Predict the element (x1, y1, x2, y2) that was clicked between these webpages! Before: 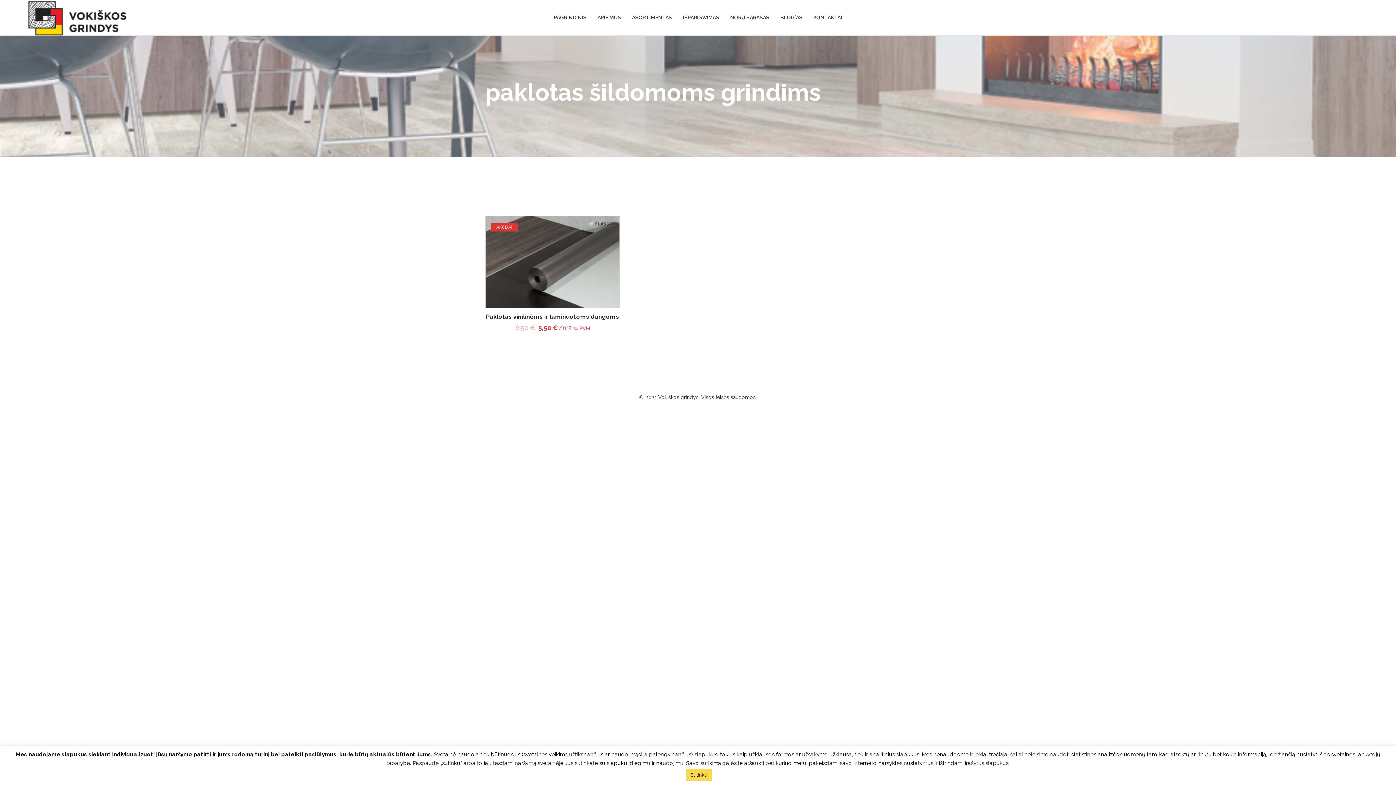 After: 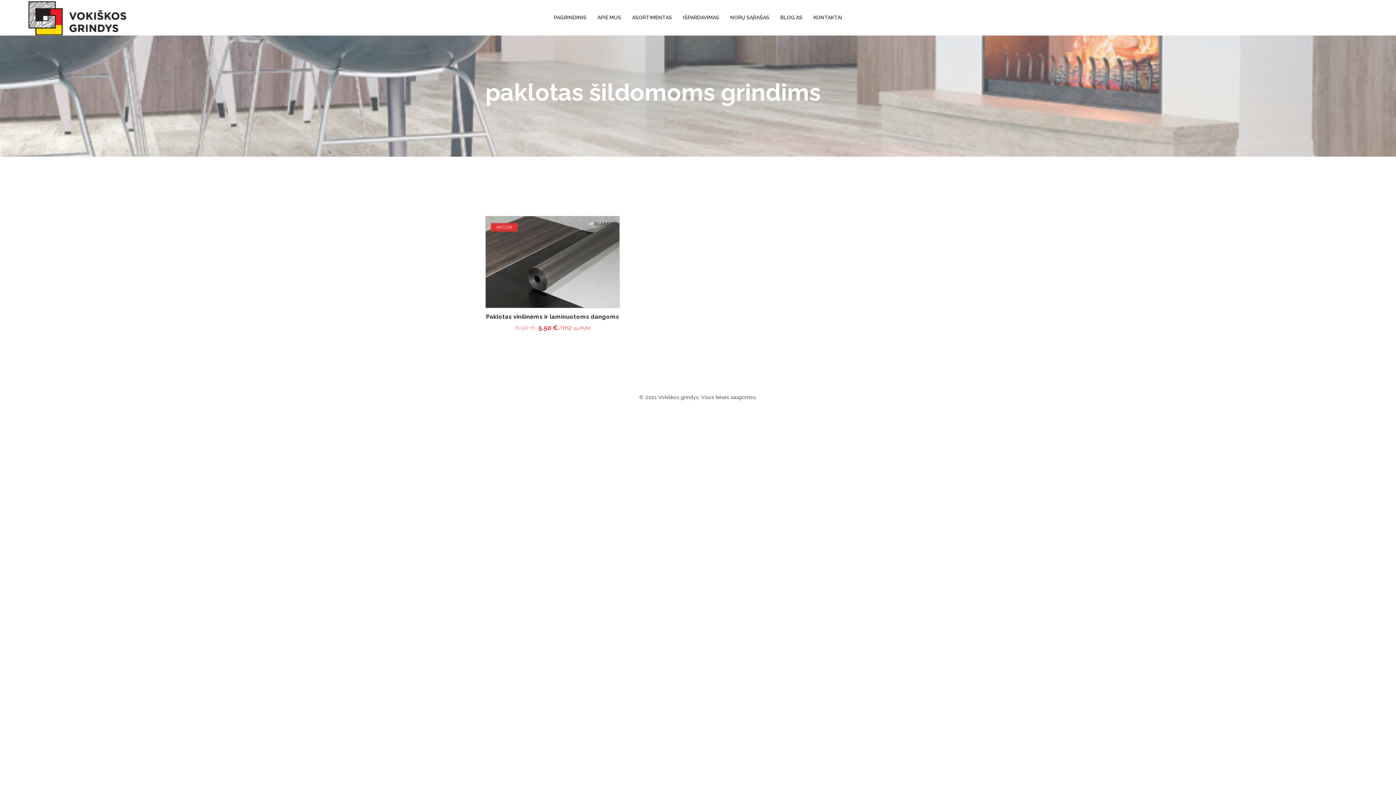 Action: bbox: (686, 769, 711, 781) label: Sutinku